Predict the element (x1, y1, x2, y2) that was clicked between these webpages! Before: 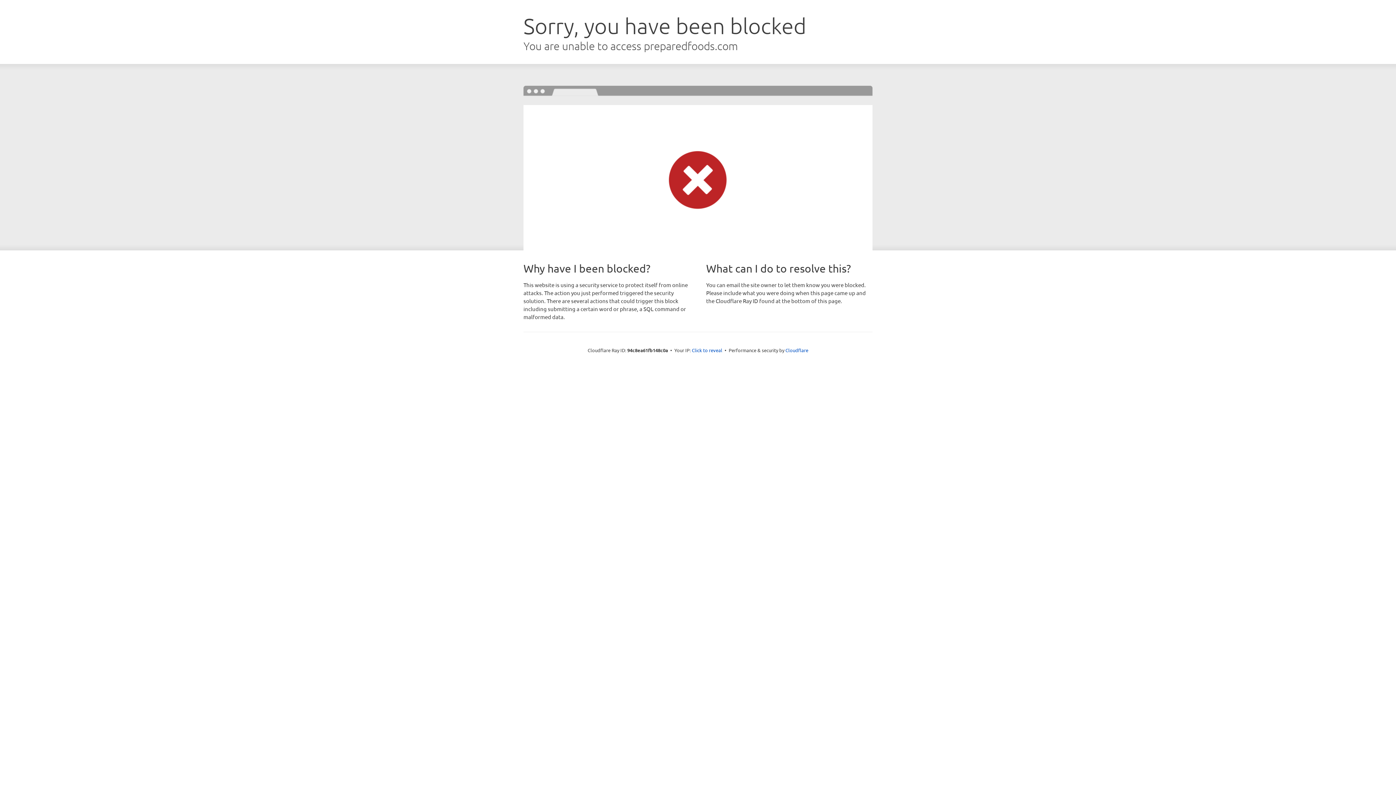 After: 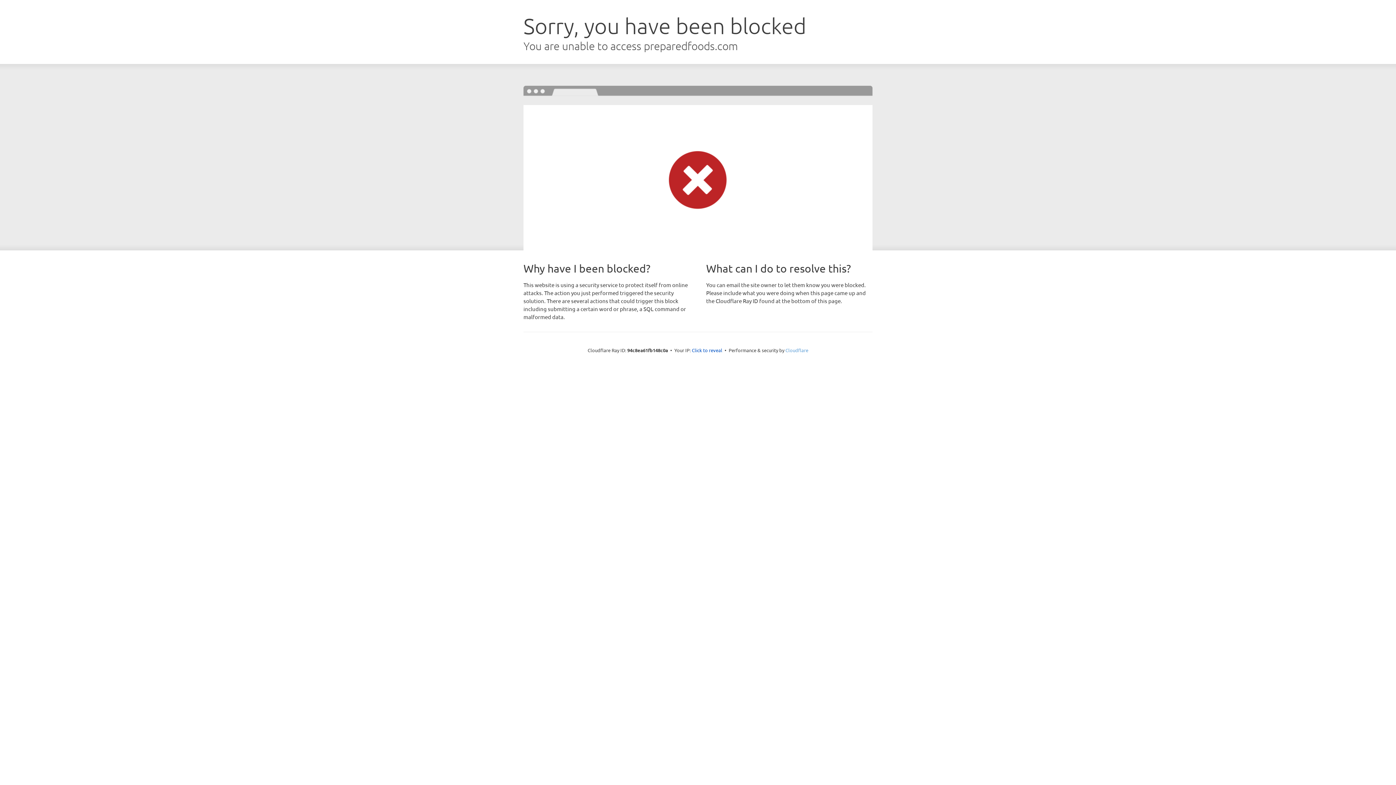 Action: bbox: (785, 347, 808, 353) label: Cloudflare